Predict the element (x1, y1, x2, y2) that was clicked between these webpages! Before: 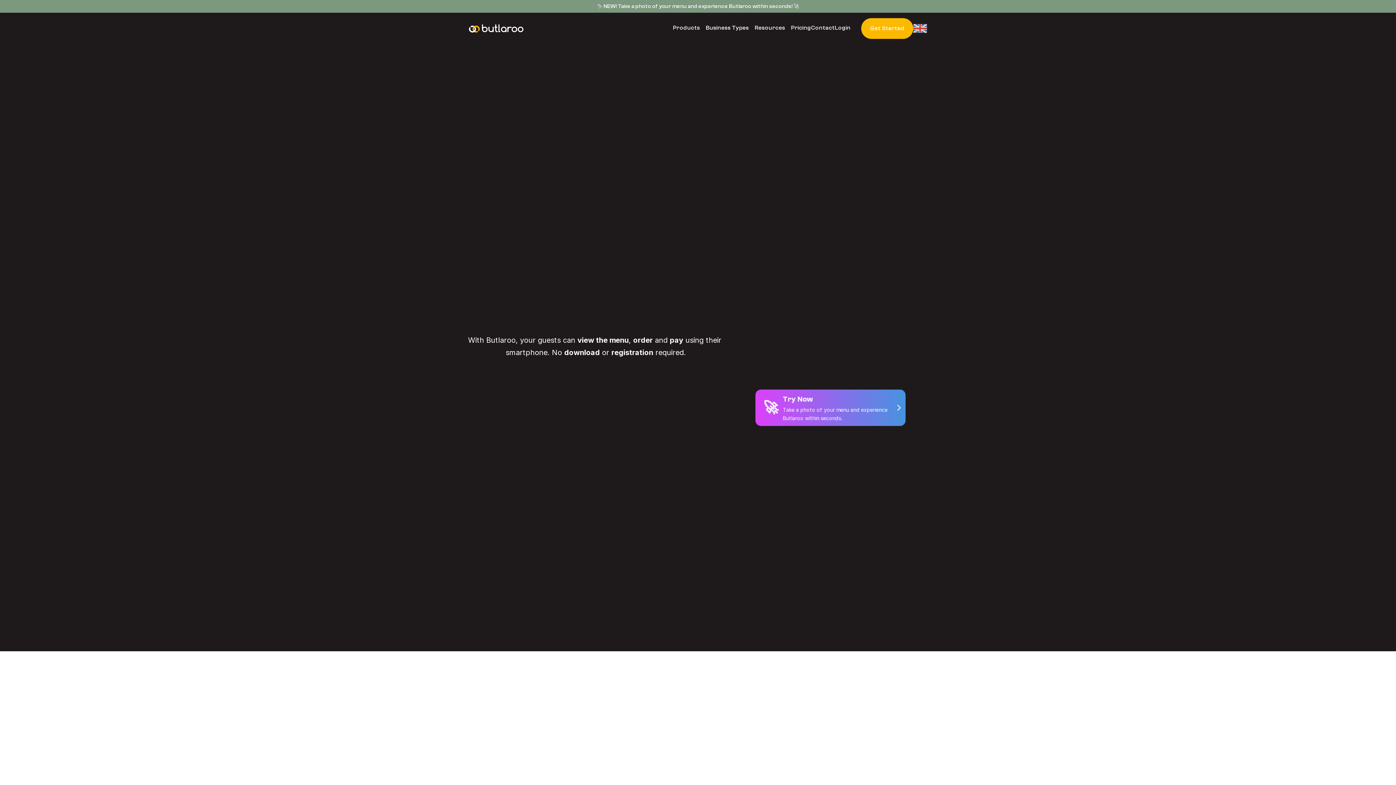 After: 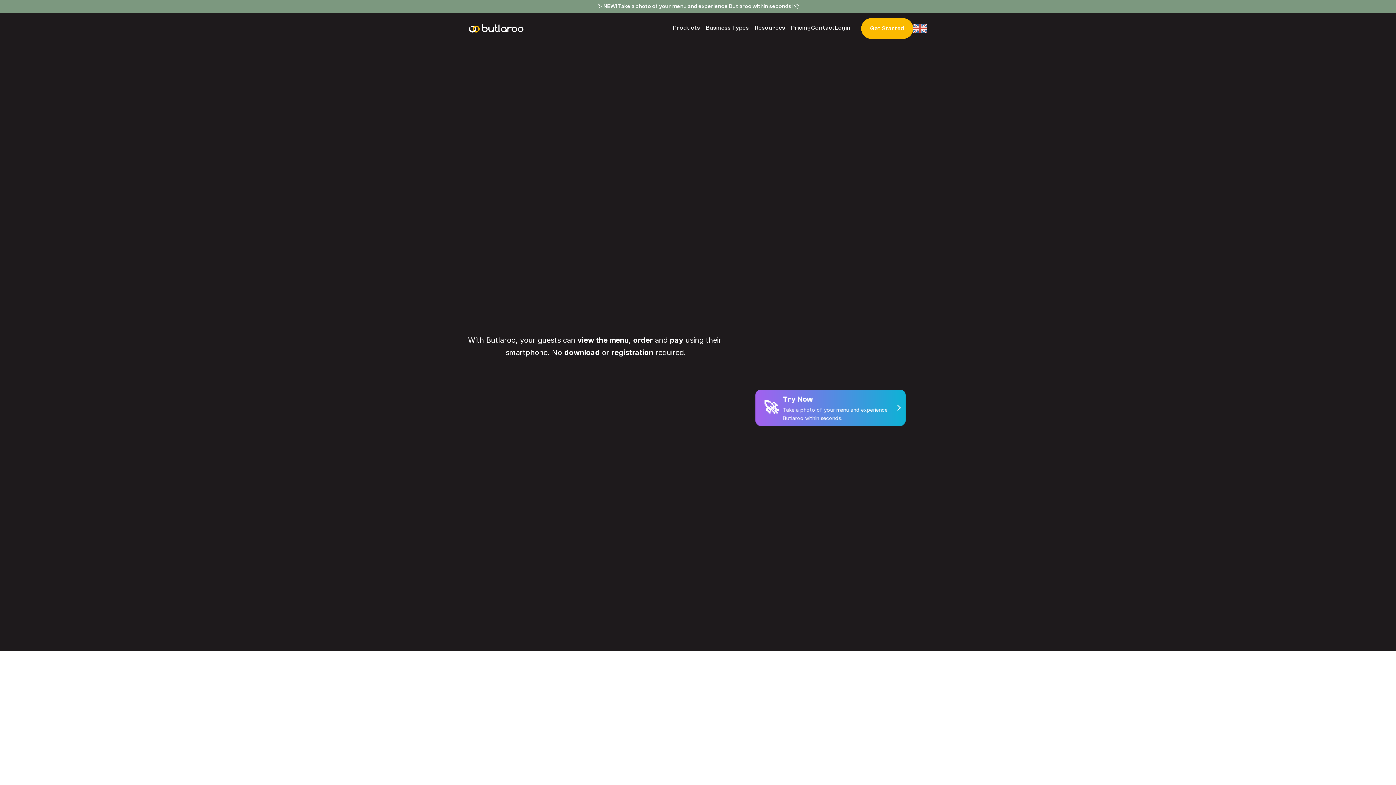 Action: bbox: (469, 22, 523, 34)